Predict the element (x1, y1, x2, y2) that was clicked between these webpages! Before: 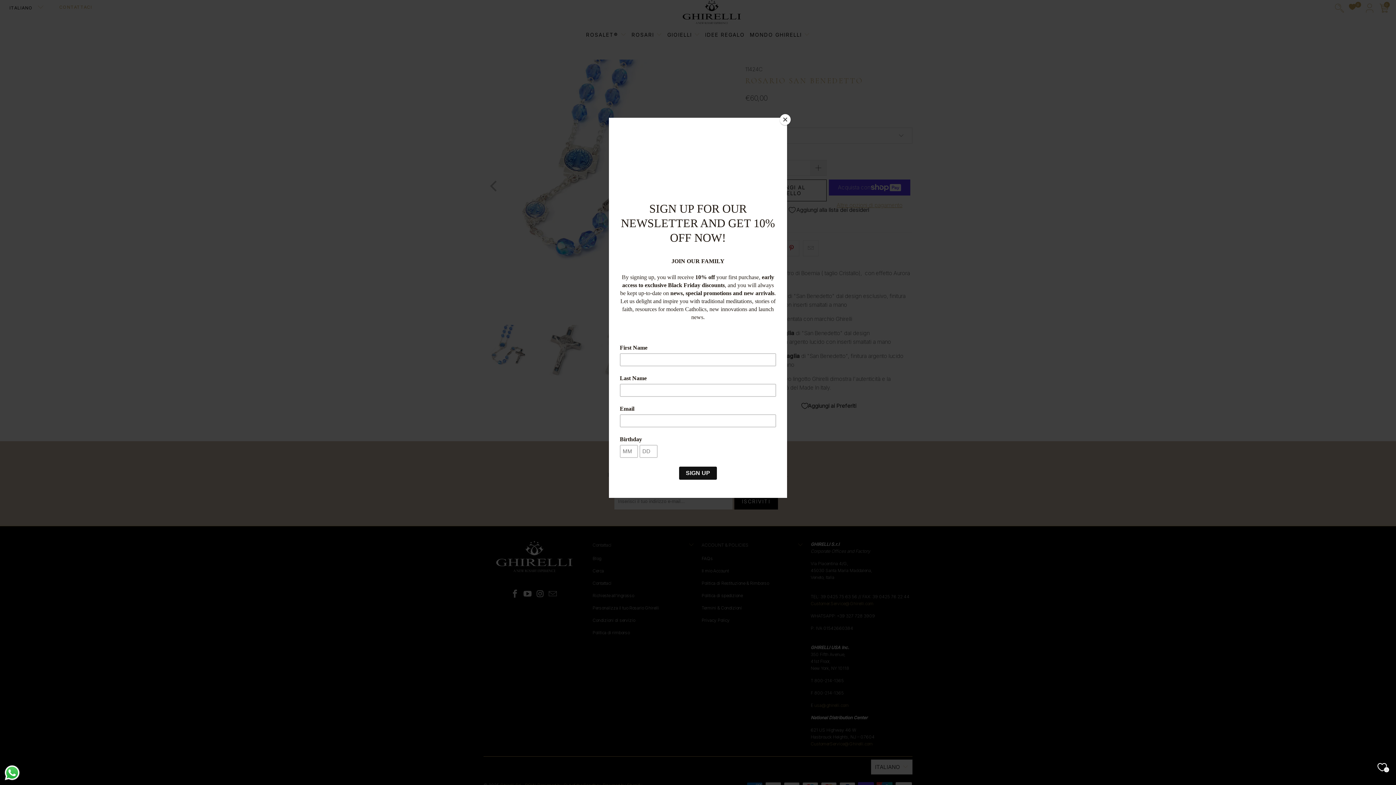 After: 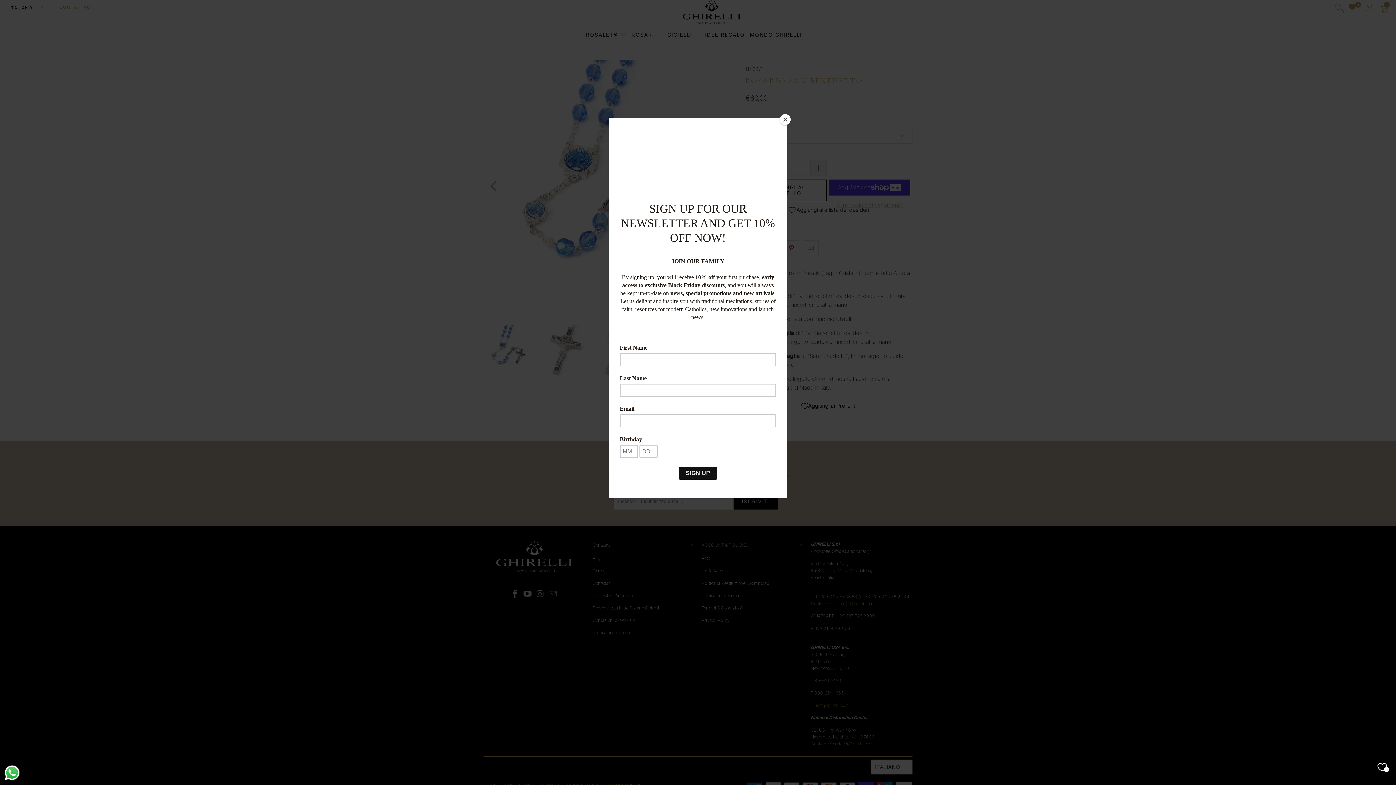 Action: label: Send a message via WhatsApp bbox: (3, 764, 20, 781)